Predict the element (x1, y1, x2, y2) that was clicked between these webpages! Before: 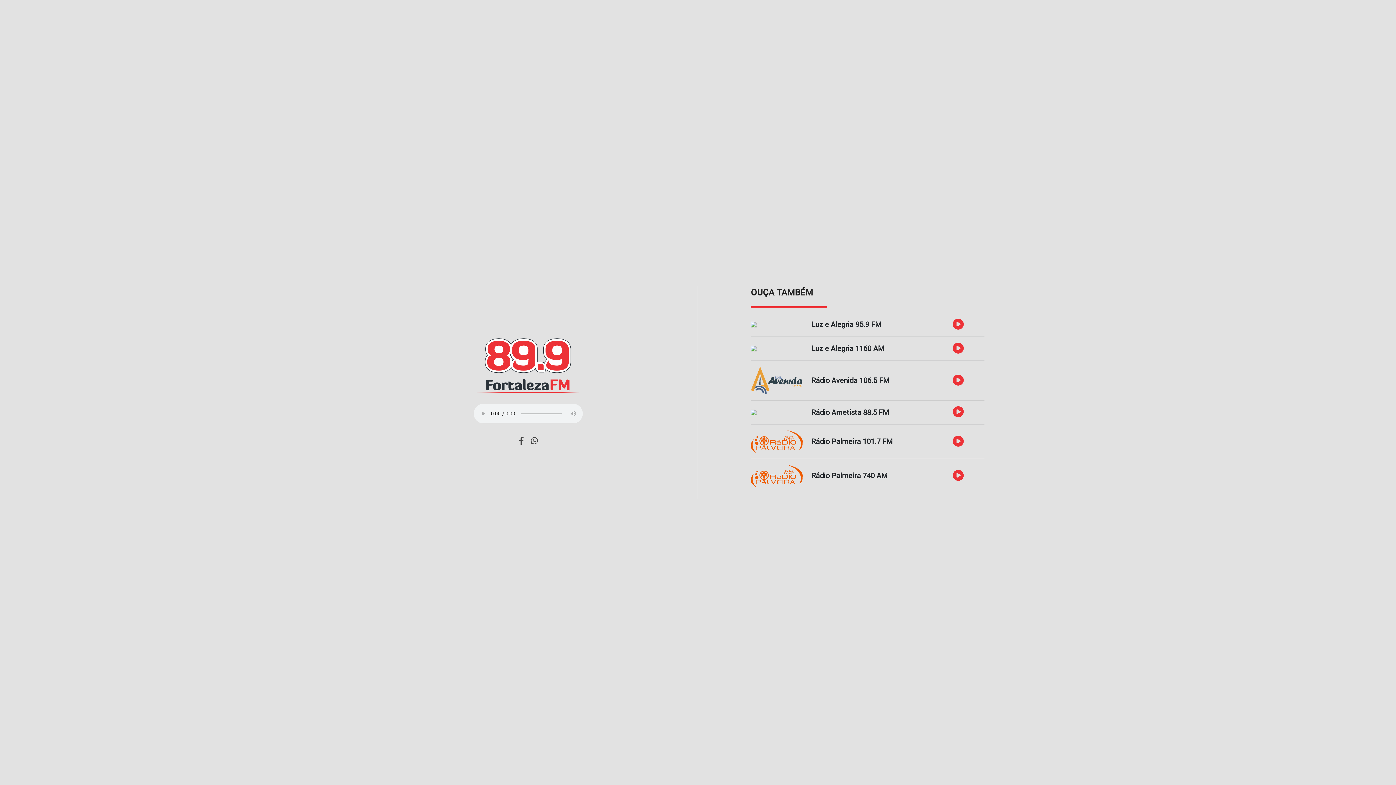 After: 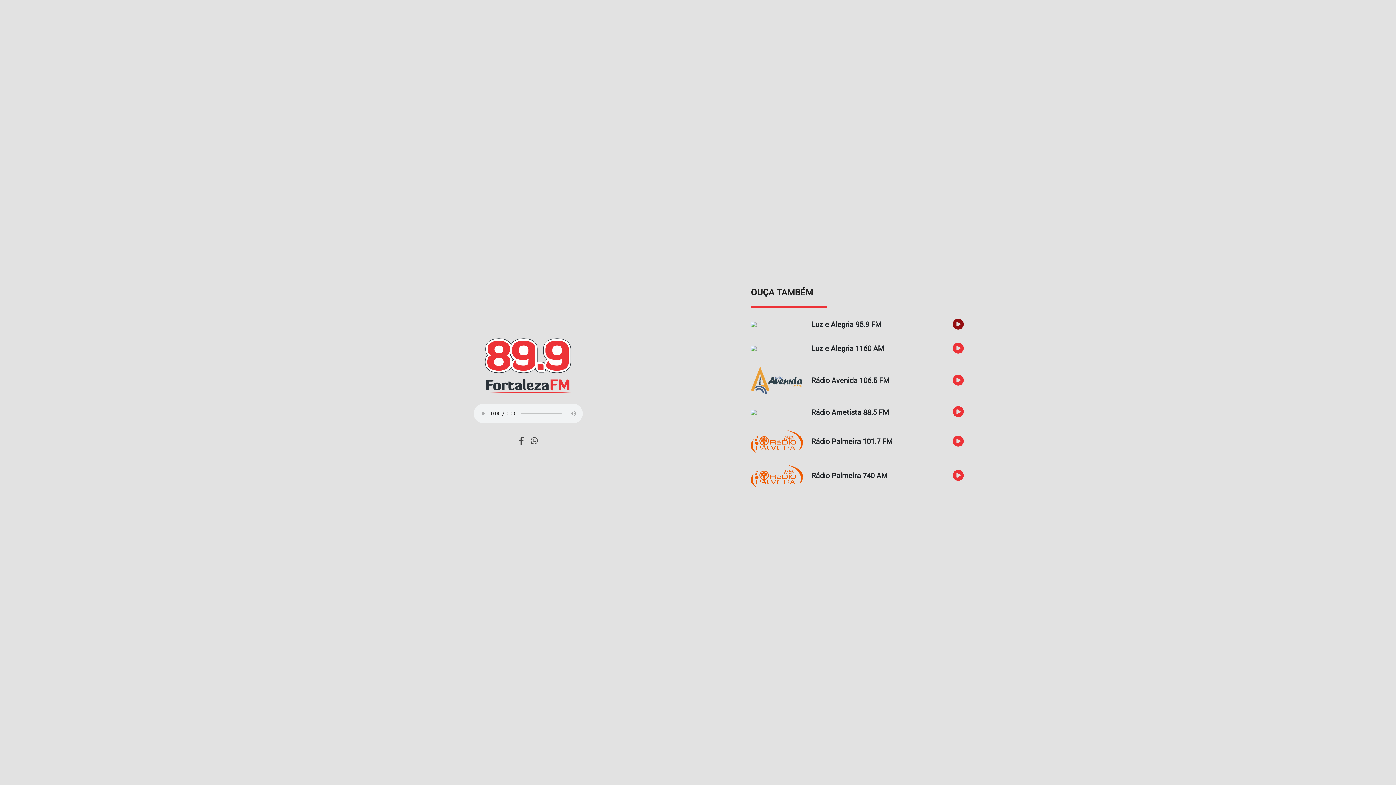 Action: bbox: (953, 318, 963, 330)